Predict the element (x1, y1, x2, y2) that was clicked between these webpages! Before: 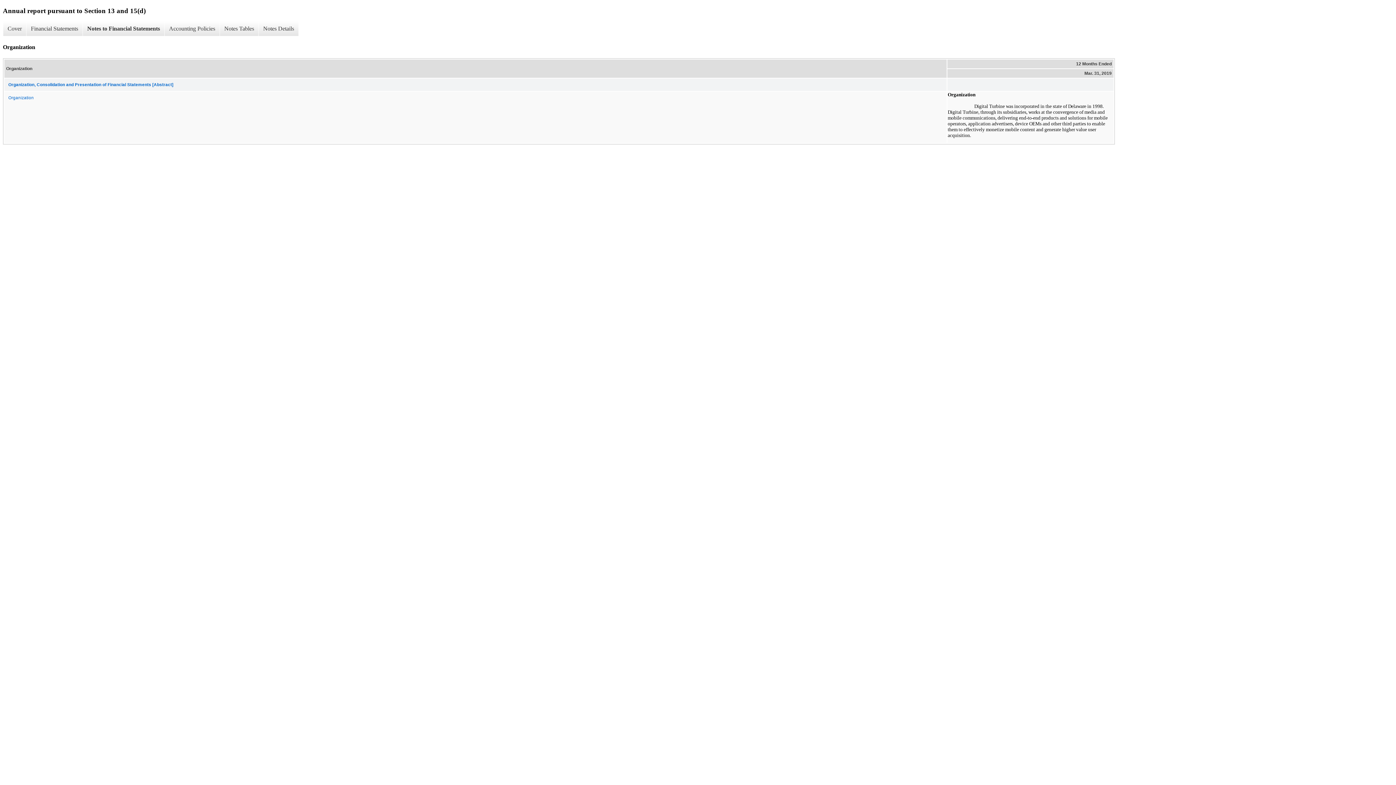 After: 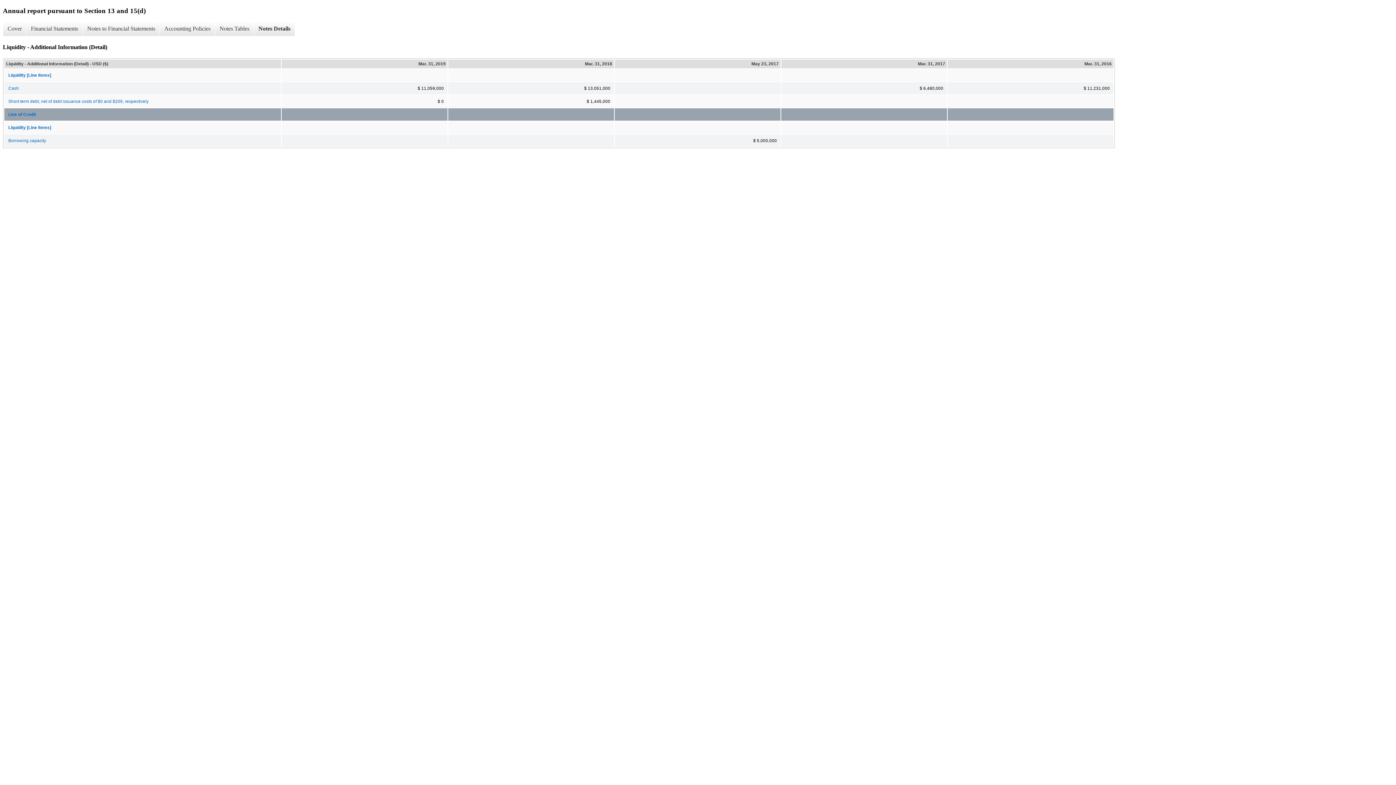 Action: label: Notes Details bbox: (258, 21, 298, 36)